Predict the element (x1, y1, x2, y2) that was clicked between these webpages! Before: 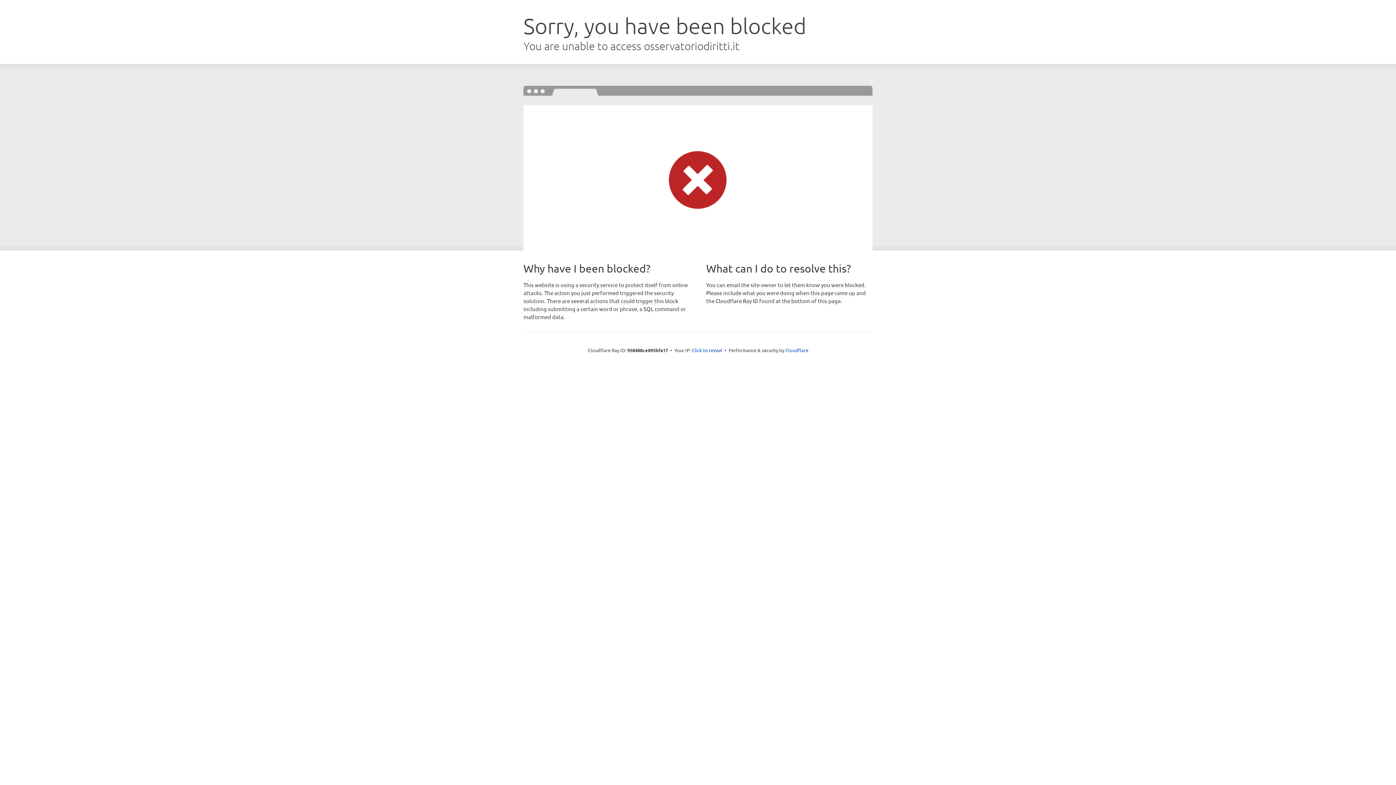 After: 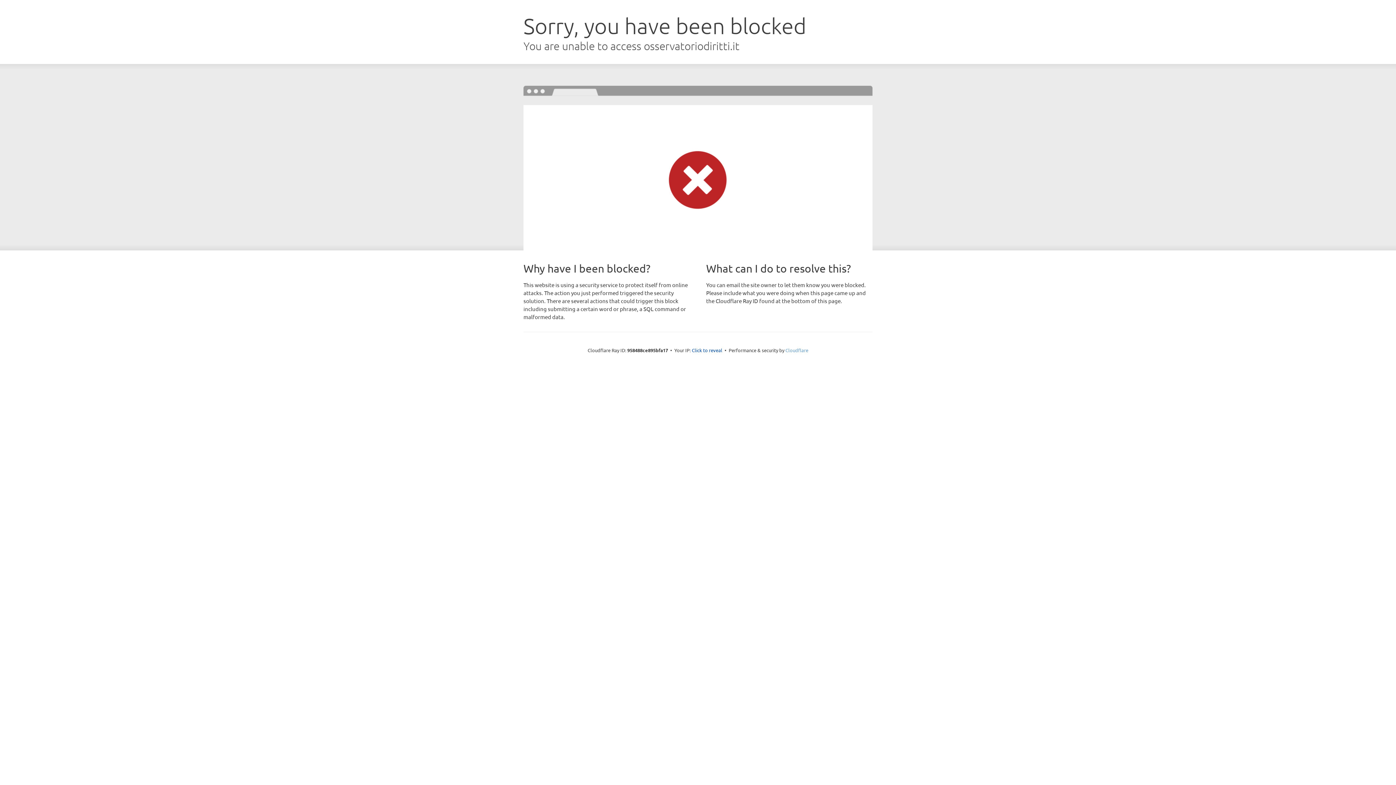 Action: label: Cloudflare bbox: (785, 347, 808, 353)